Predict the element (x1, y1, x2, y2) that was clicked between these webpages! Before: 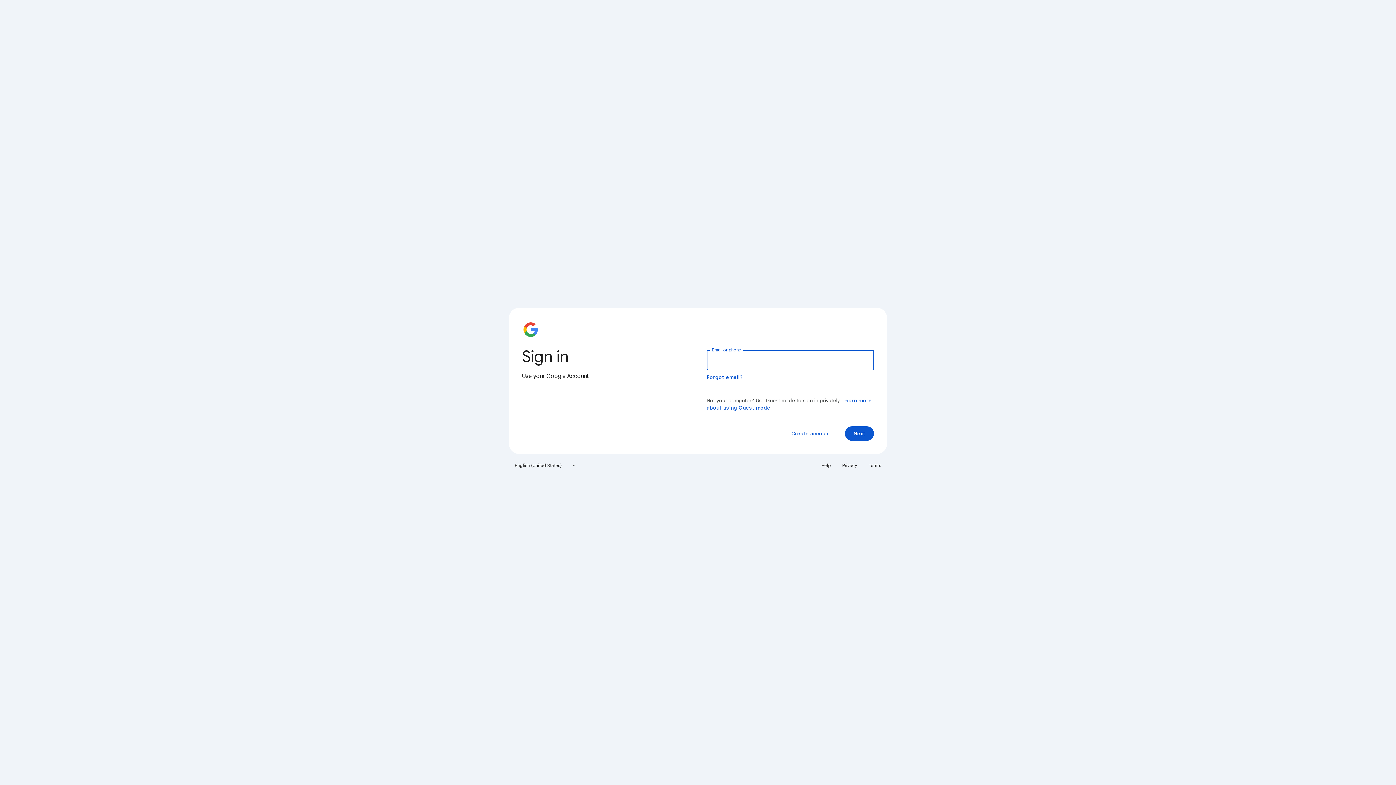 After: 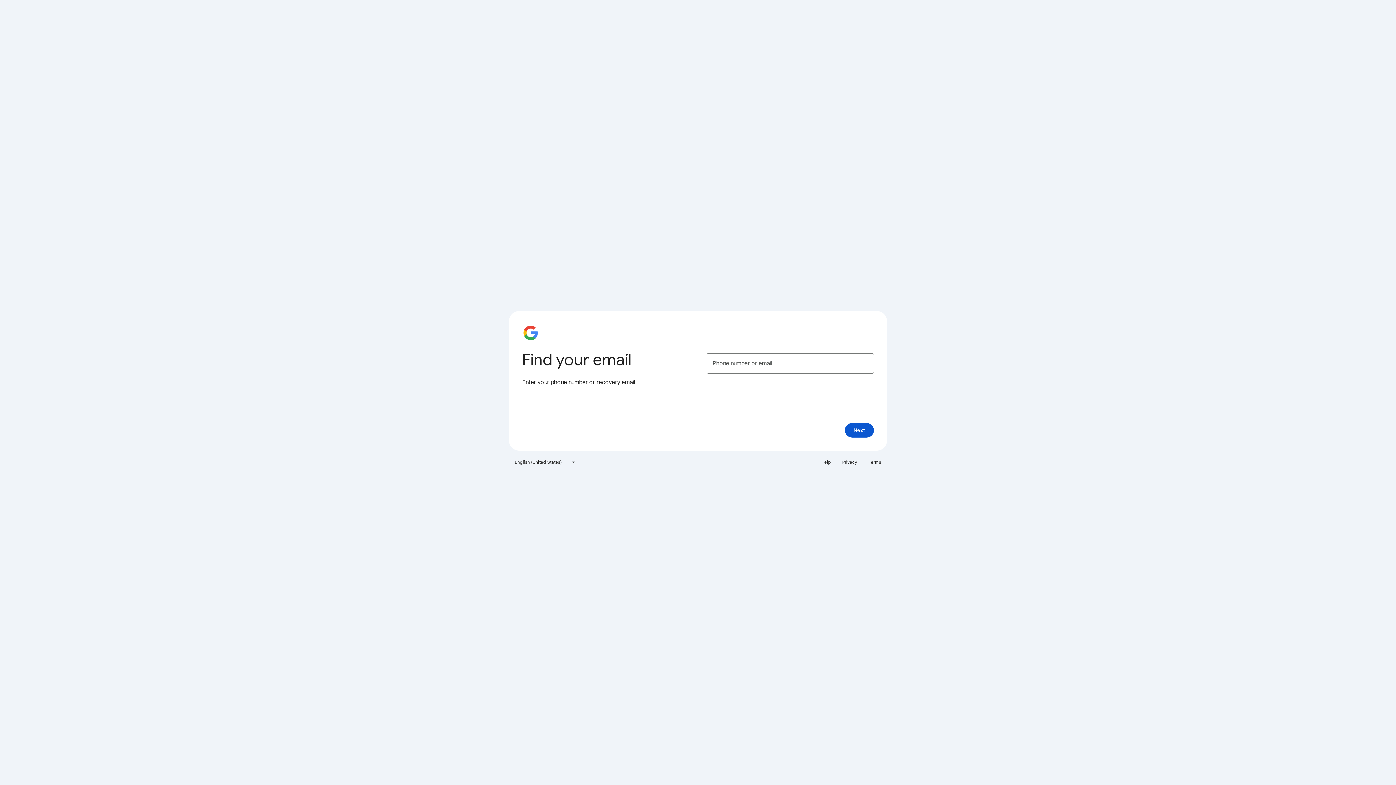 Action: label: Forgot email? bbox: (706, 374, 743, 380)